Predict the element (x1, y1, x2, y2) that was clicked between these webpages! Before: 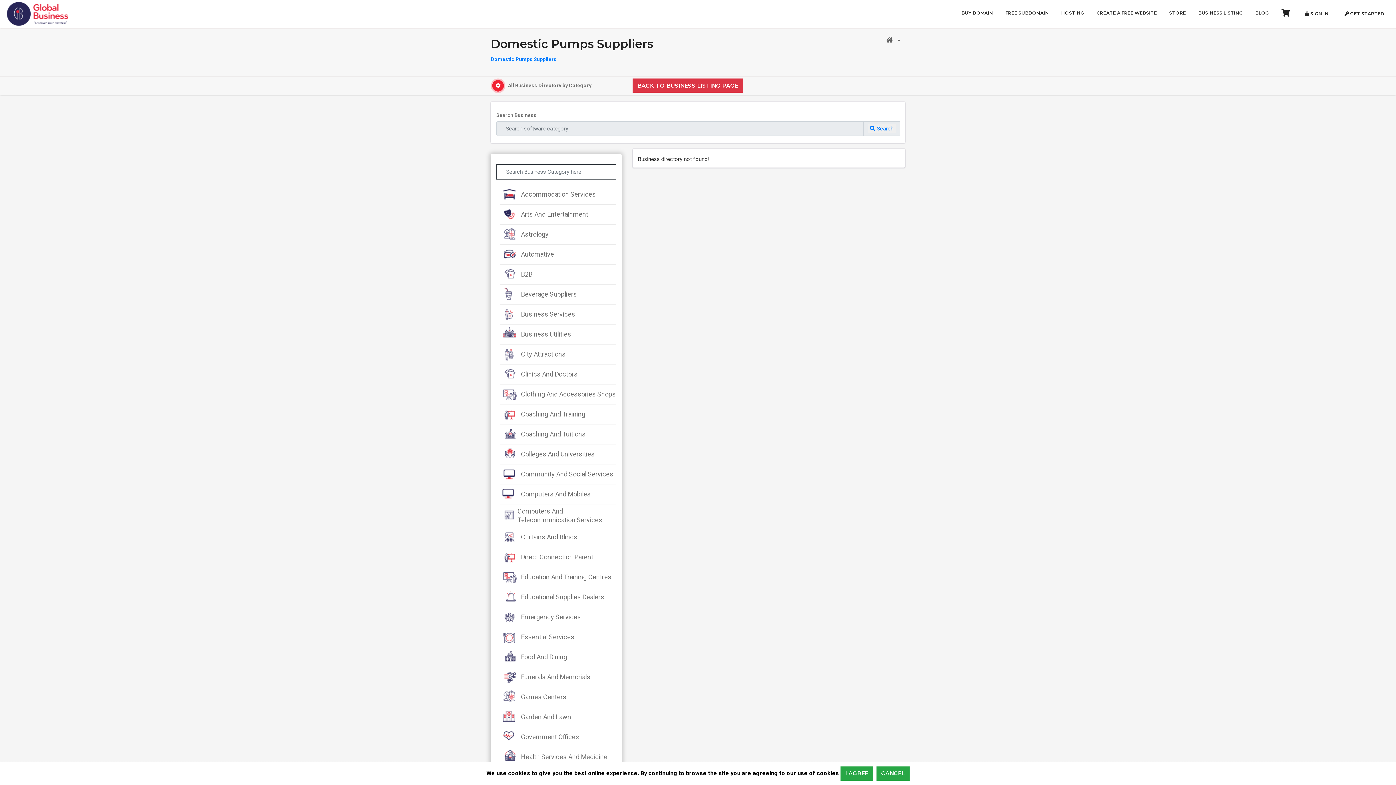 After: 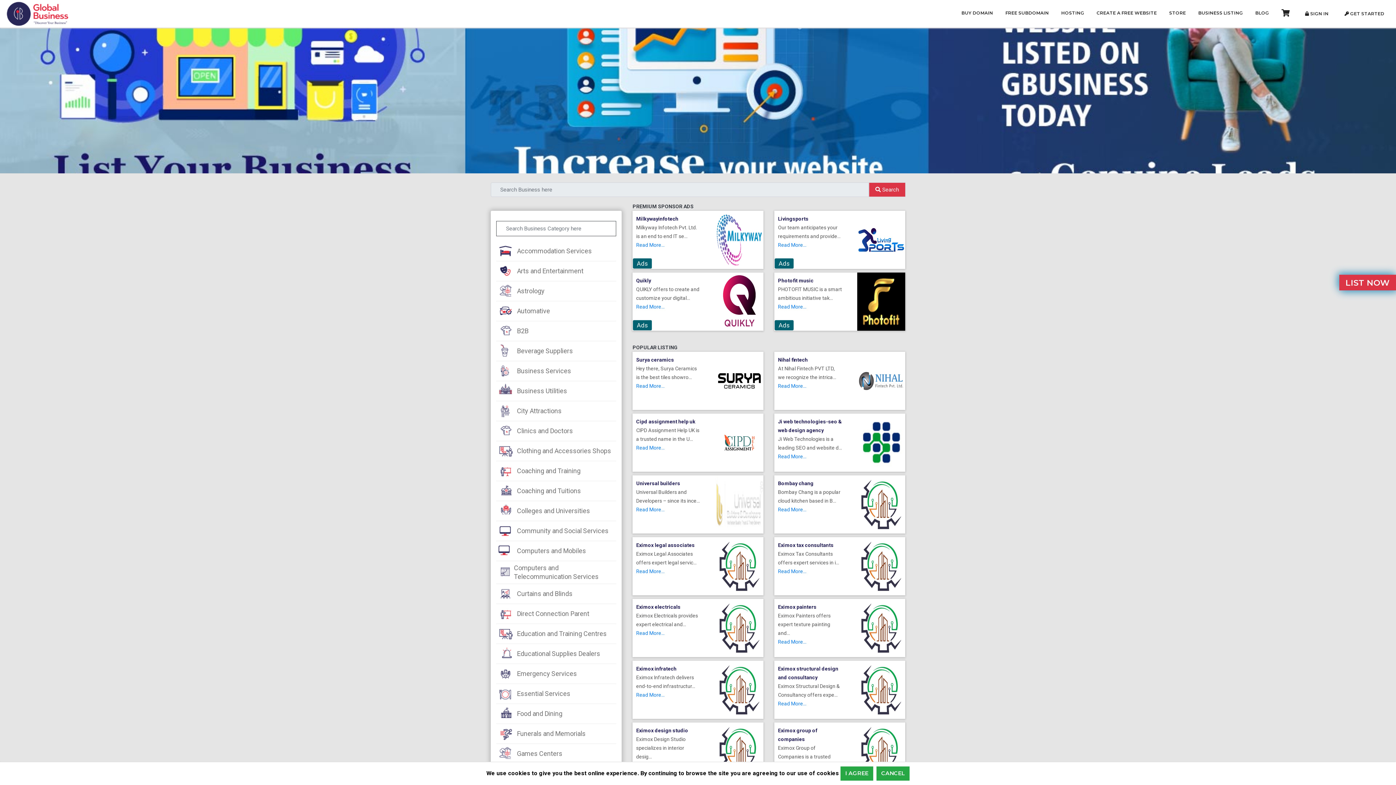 Action: bbox: (632, 78, 743, 92) label: BACK TO BUSINESS LISTING PAGE